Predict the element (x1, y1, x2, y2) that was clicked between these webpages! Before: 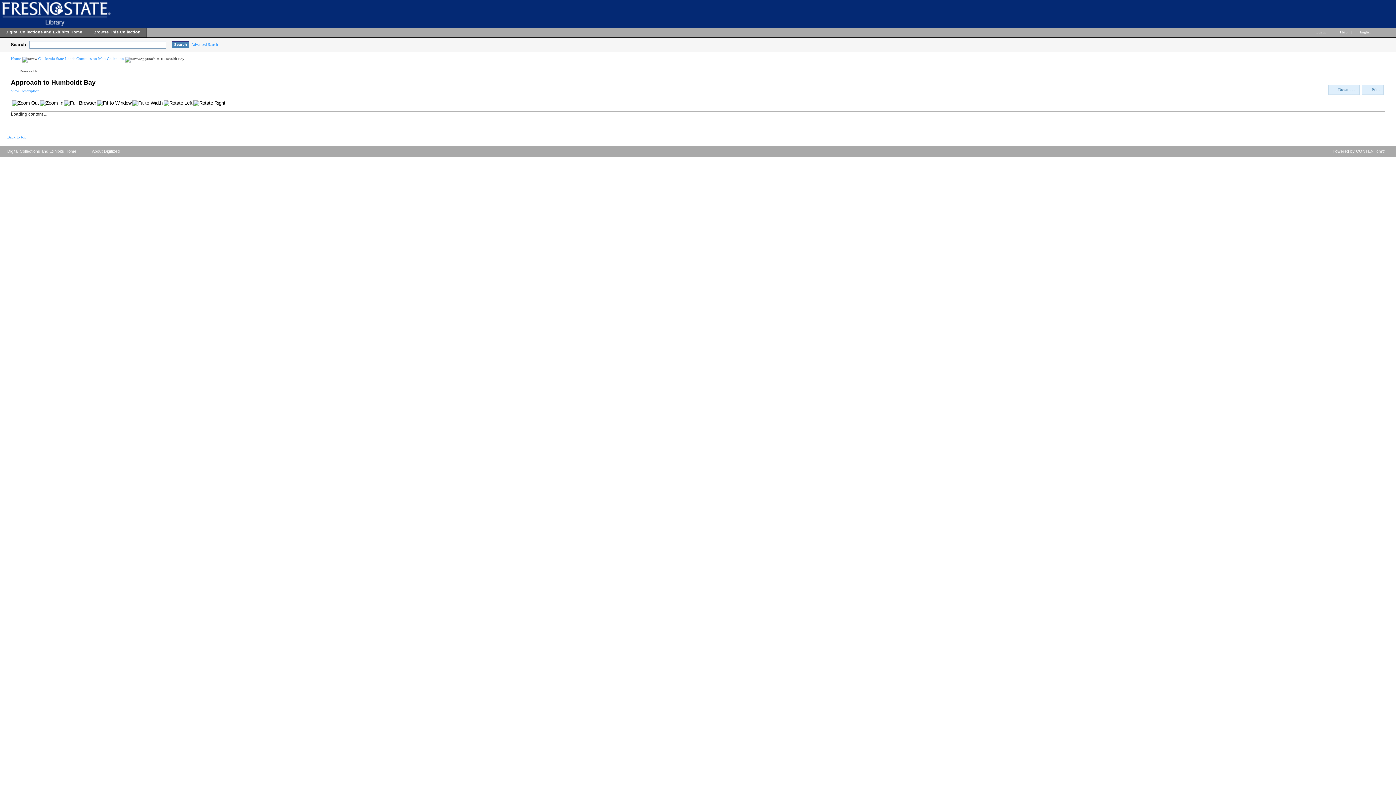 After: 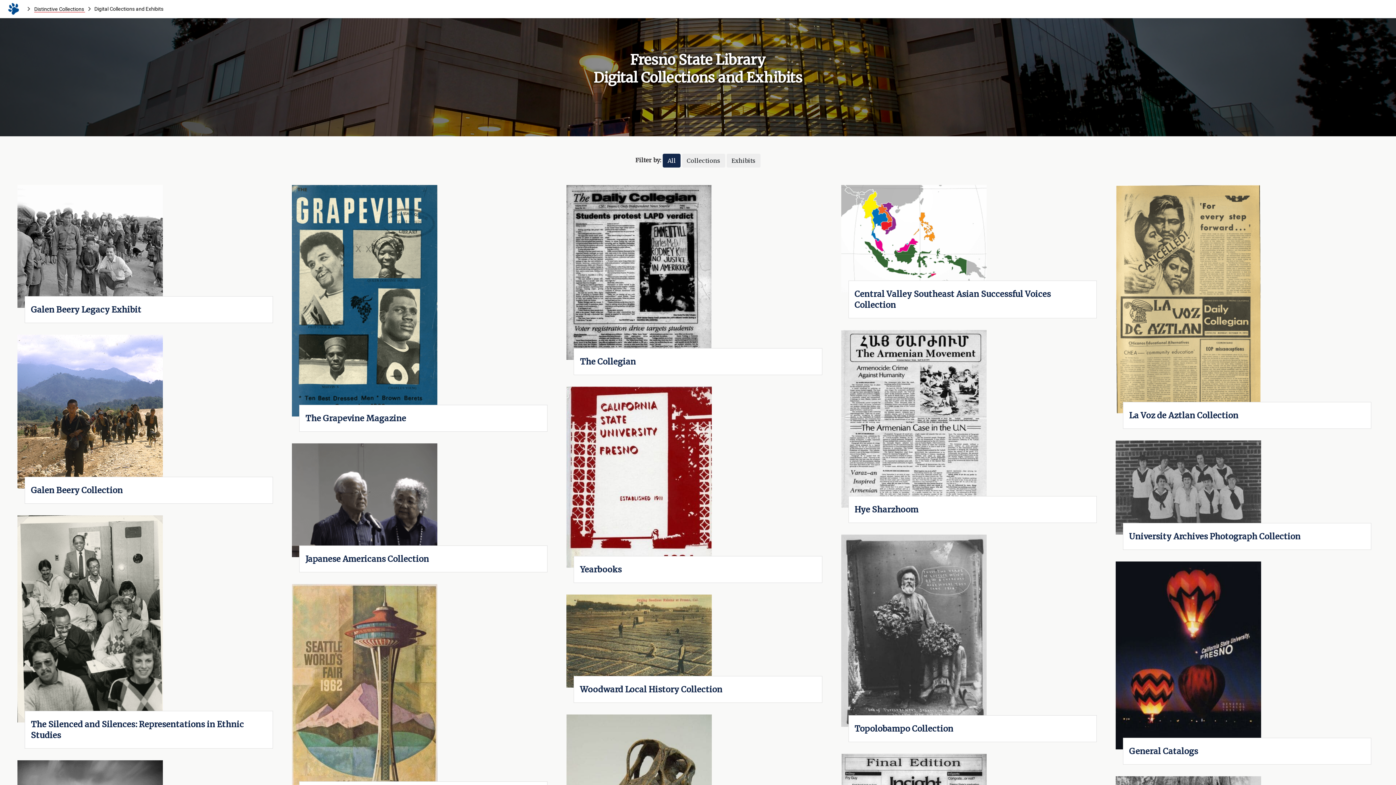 Action: label: Digital Collections and Exhibits Home bbox: (0, 28, 88, 39)